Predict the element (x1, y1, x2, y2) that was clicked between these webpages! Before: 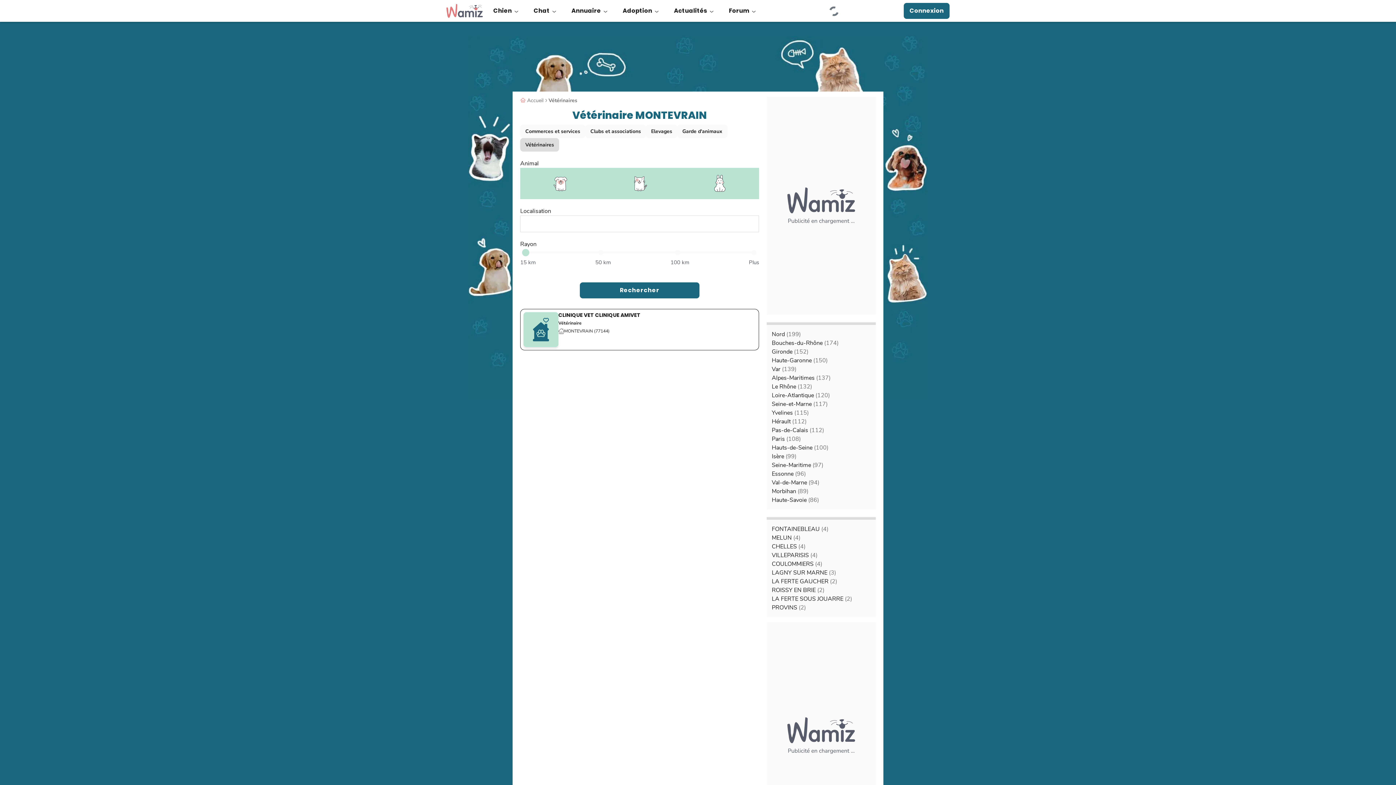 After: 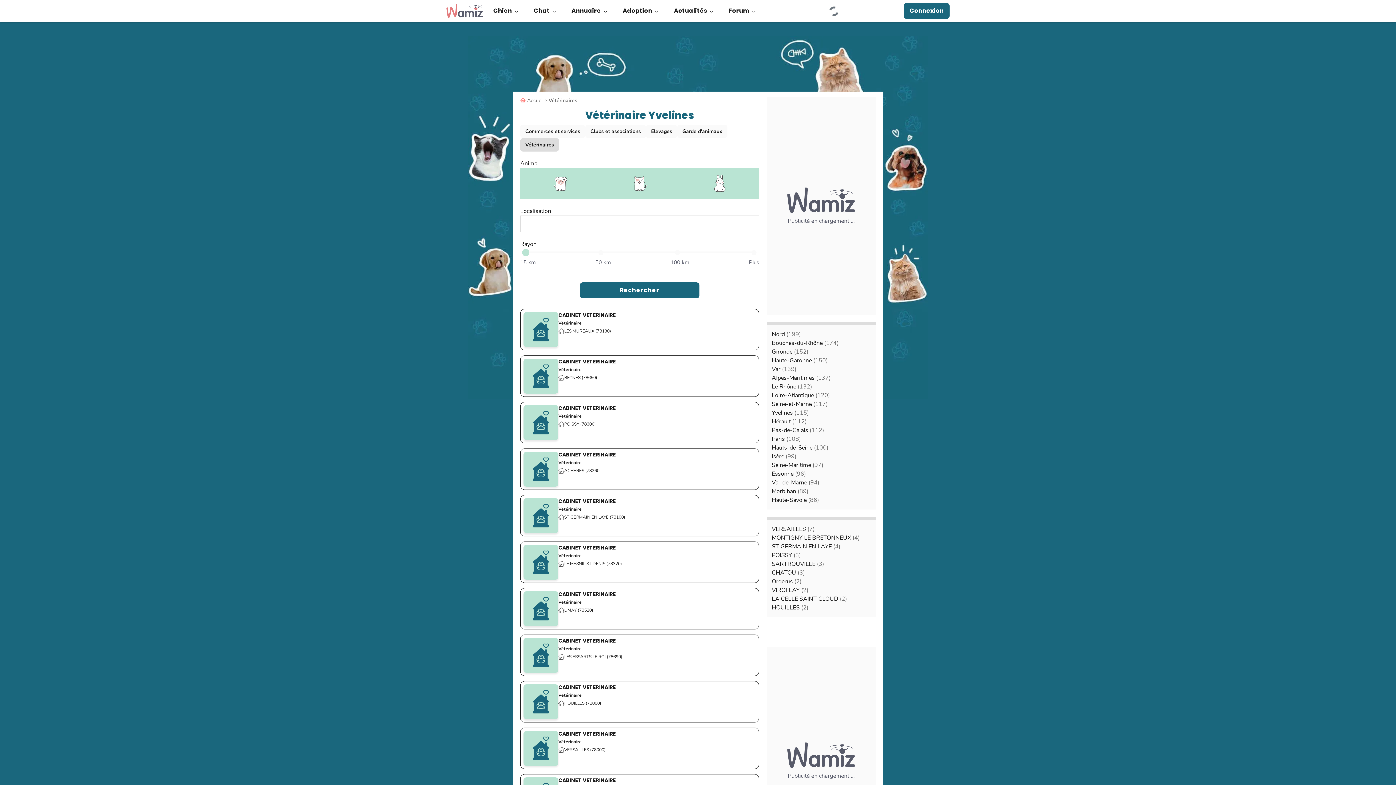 Action: bbox: (772, 409, 809, 417) label: Yvelines (115)